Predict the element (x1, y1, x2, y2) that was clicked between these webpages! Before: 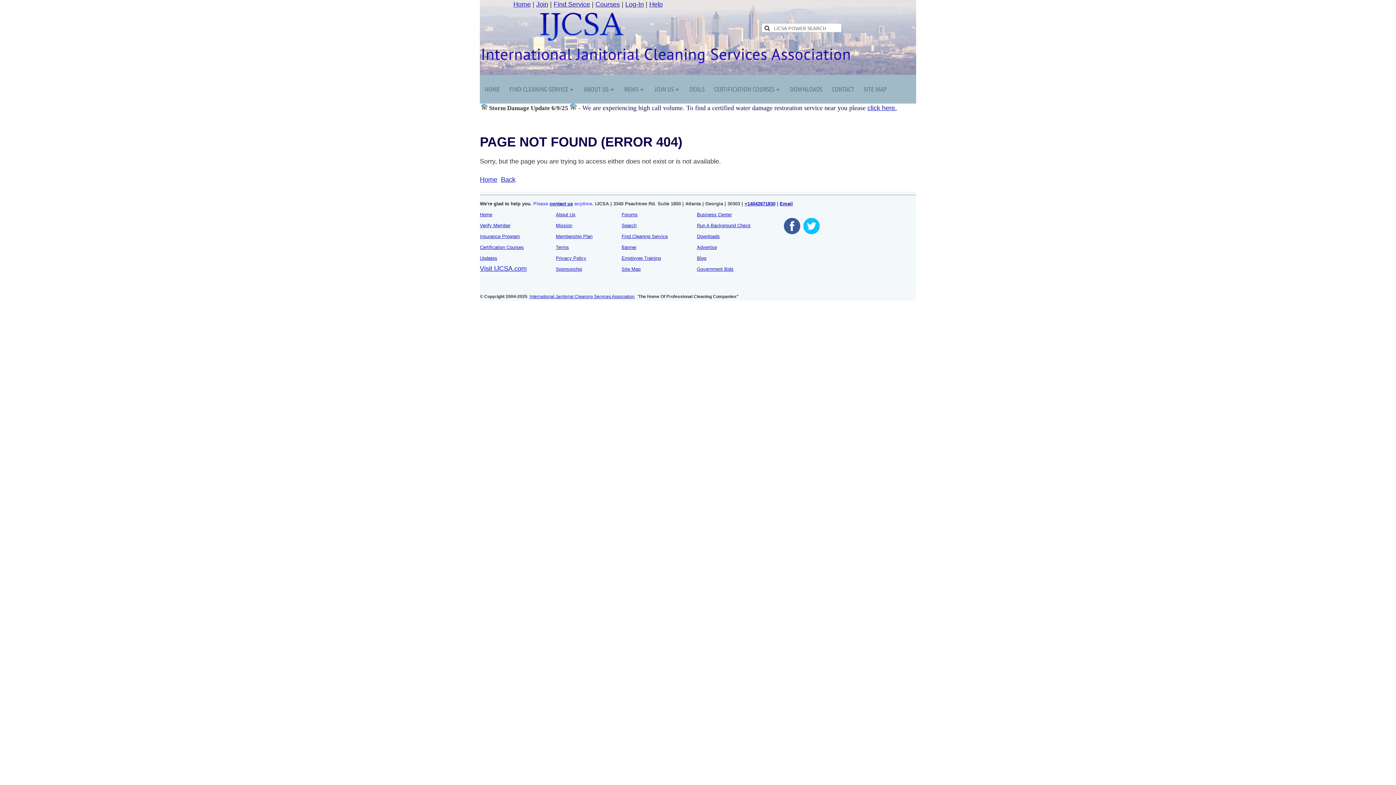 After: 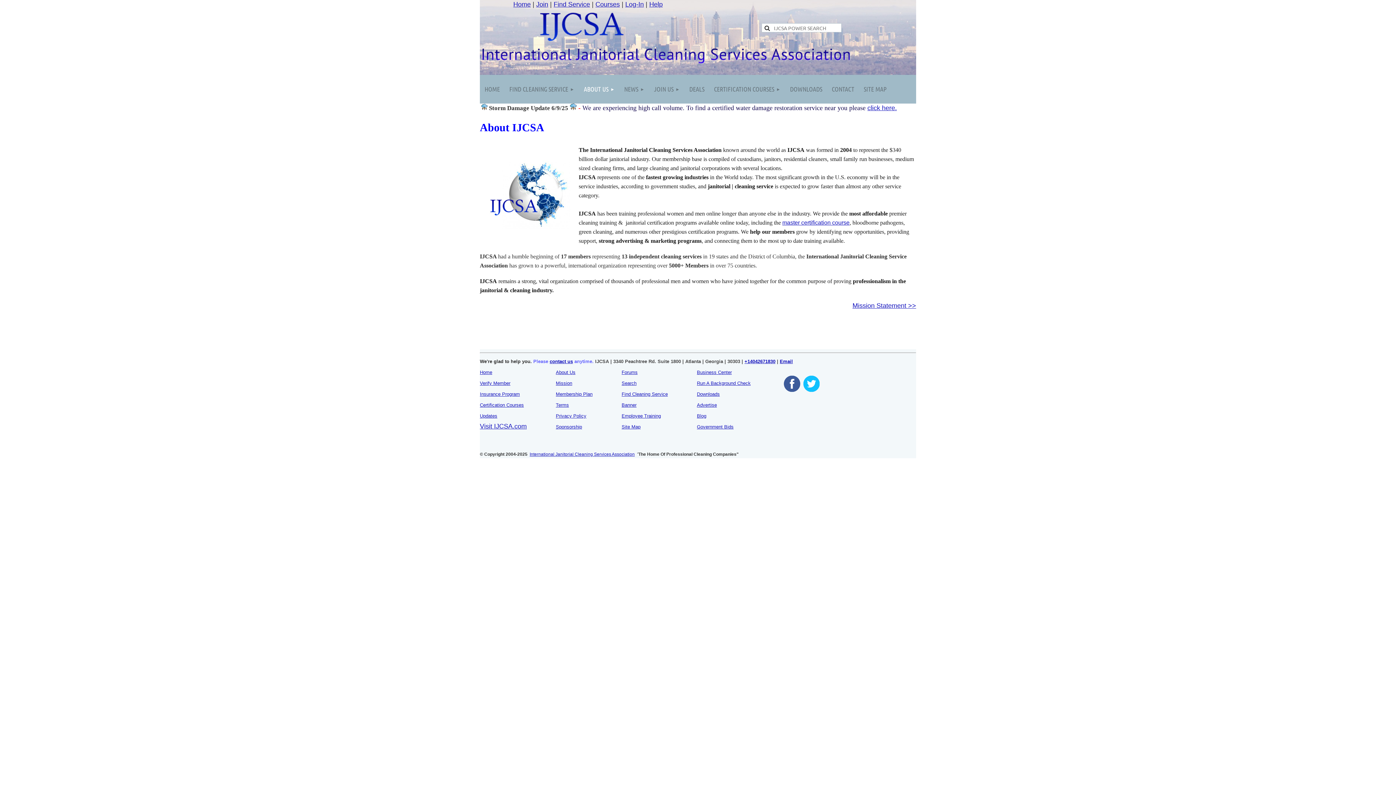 Action: bbox: (579, 74, 619, 103) label: ABOUT US